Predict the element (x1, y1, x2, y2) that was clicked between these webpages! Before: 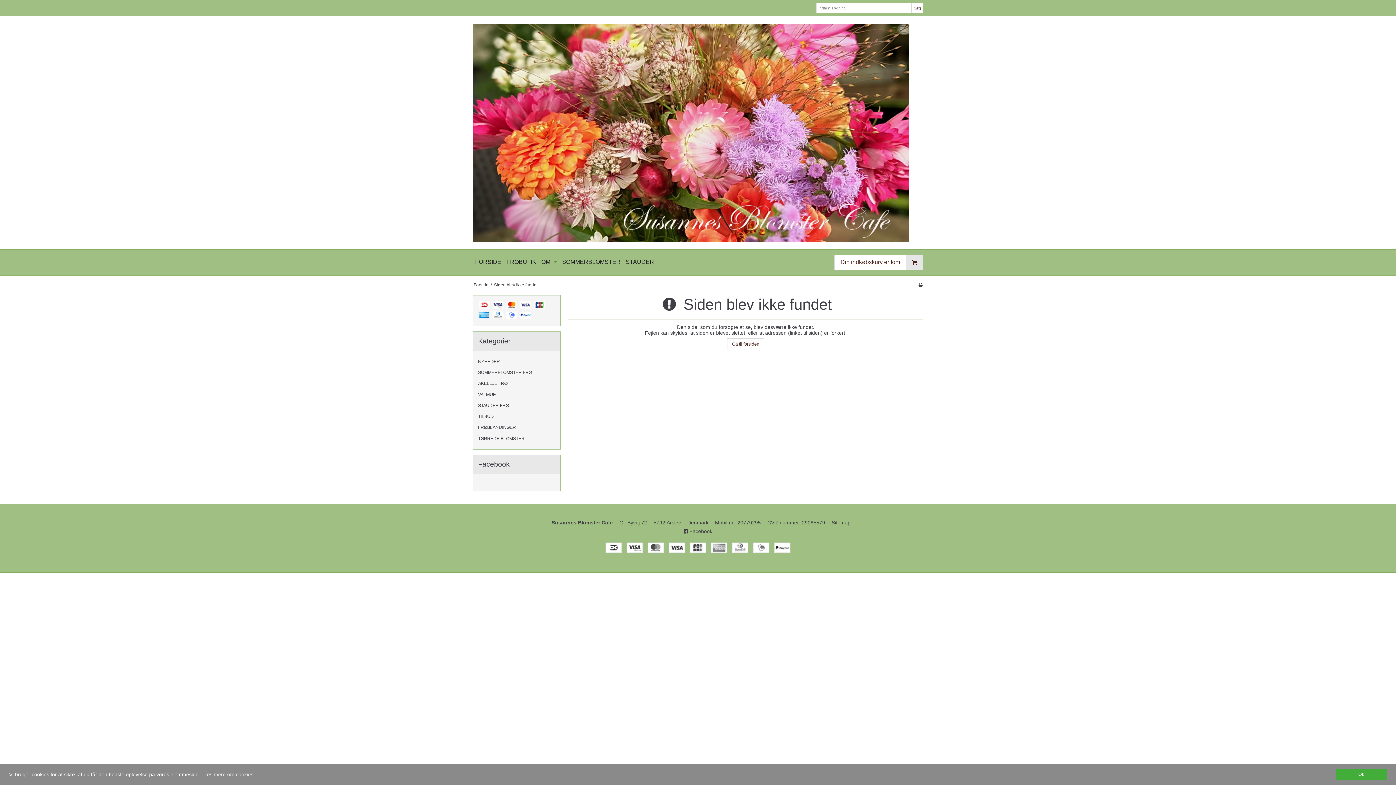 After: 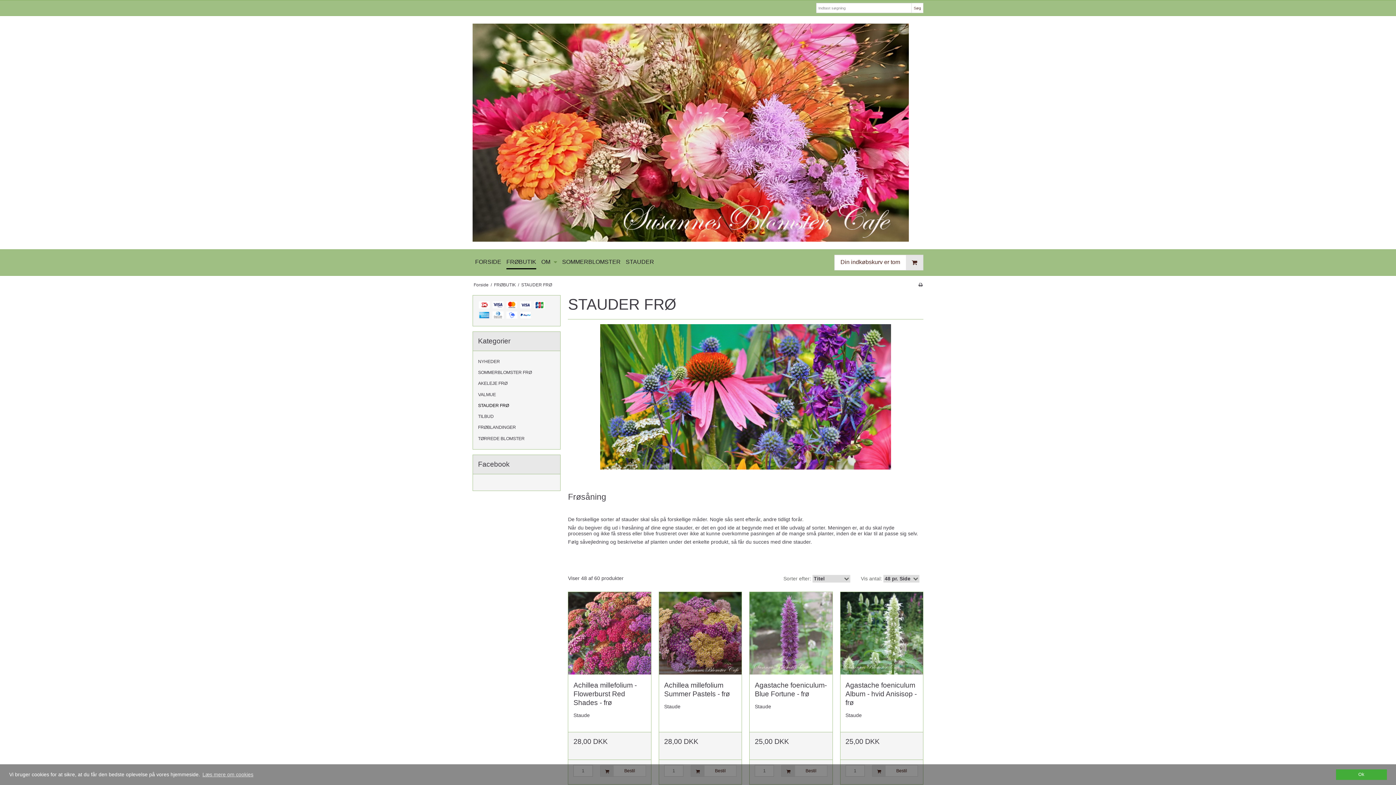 Action: bbox: (478, 400, 555, 411) label: STAUDER FRØ